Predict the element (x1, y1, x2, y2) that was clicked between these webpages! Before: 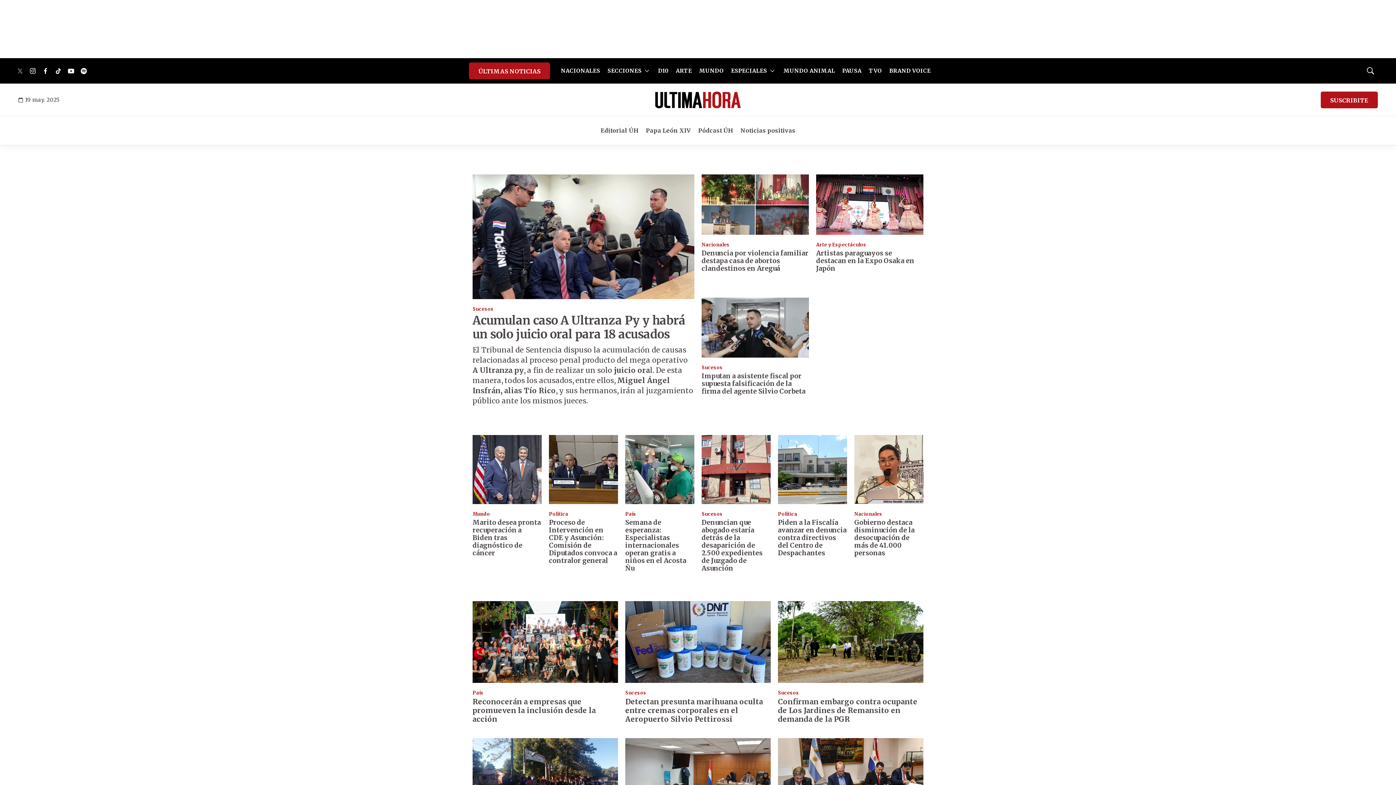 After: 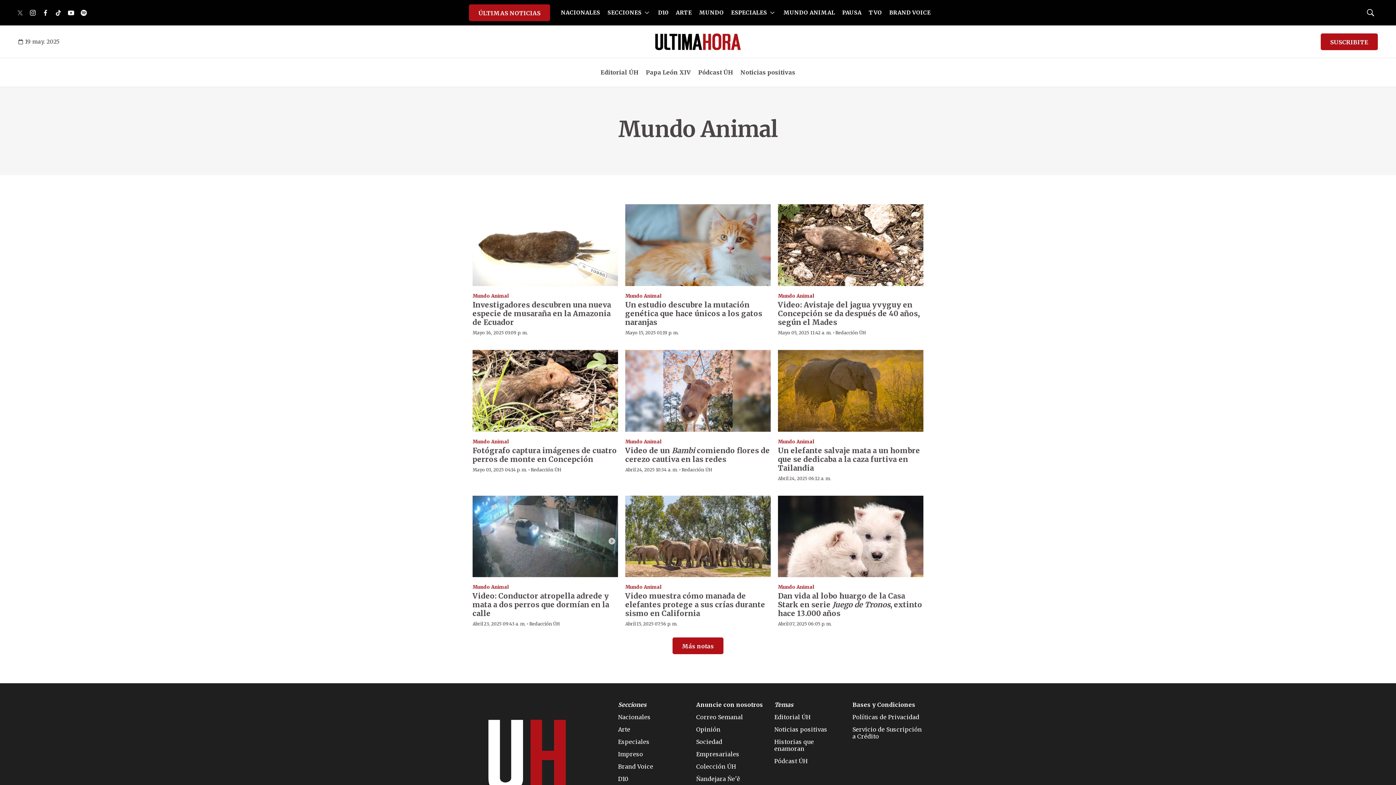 Action: bbox: (783, 64, 835, 79) label: MUNDO ANIMAL